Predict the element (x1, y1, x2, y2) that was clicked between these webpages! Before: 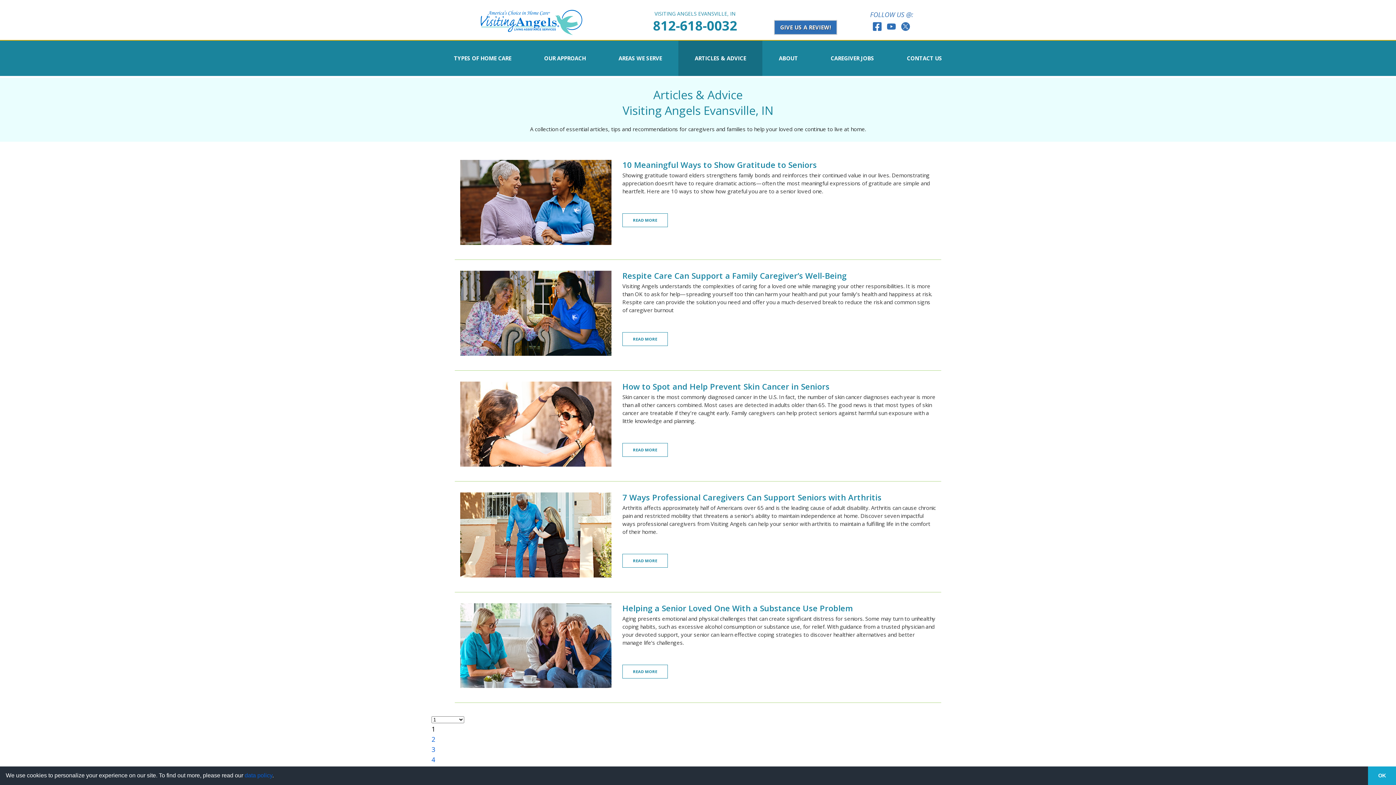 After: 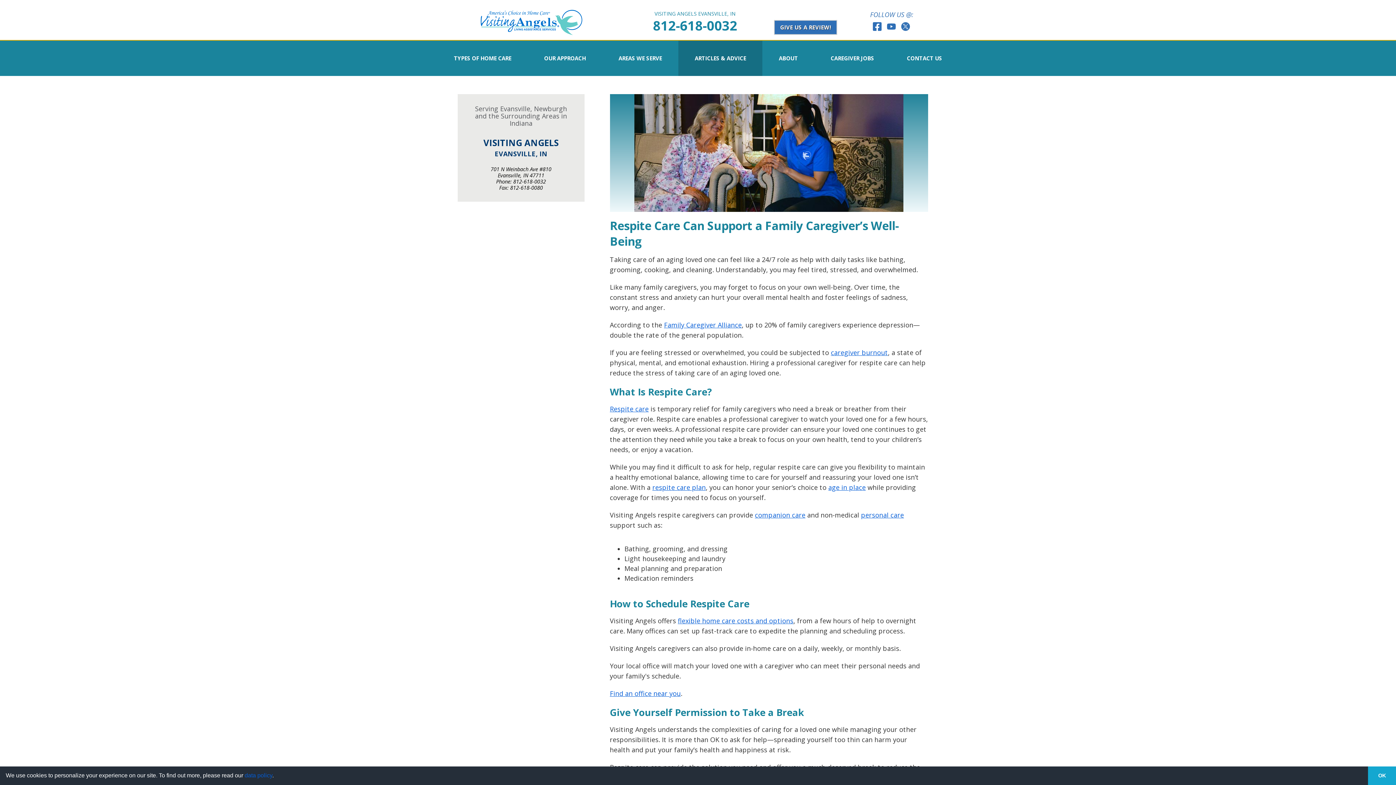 Action: label: Respite Care Can Support a Family Caregiver’s Well-Being bbox: (622, 270, 846, 282)